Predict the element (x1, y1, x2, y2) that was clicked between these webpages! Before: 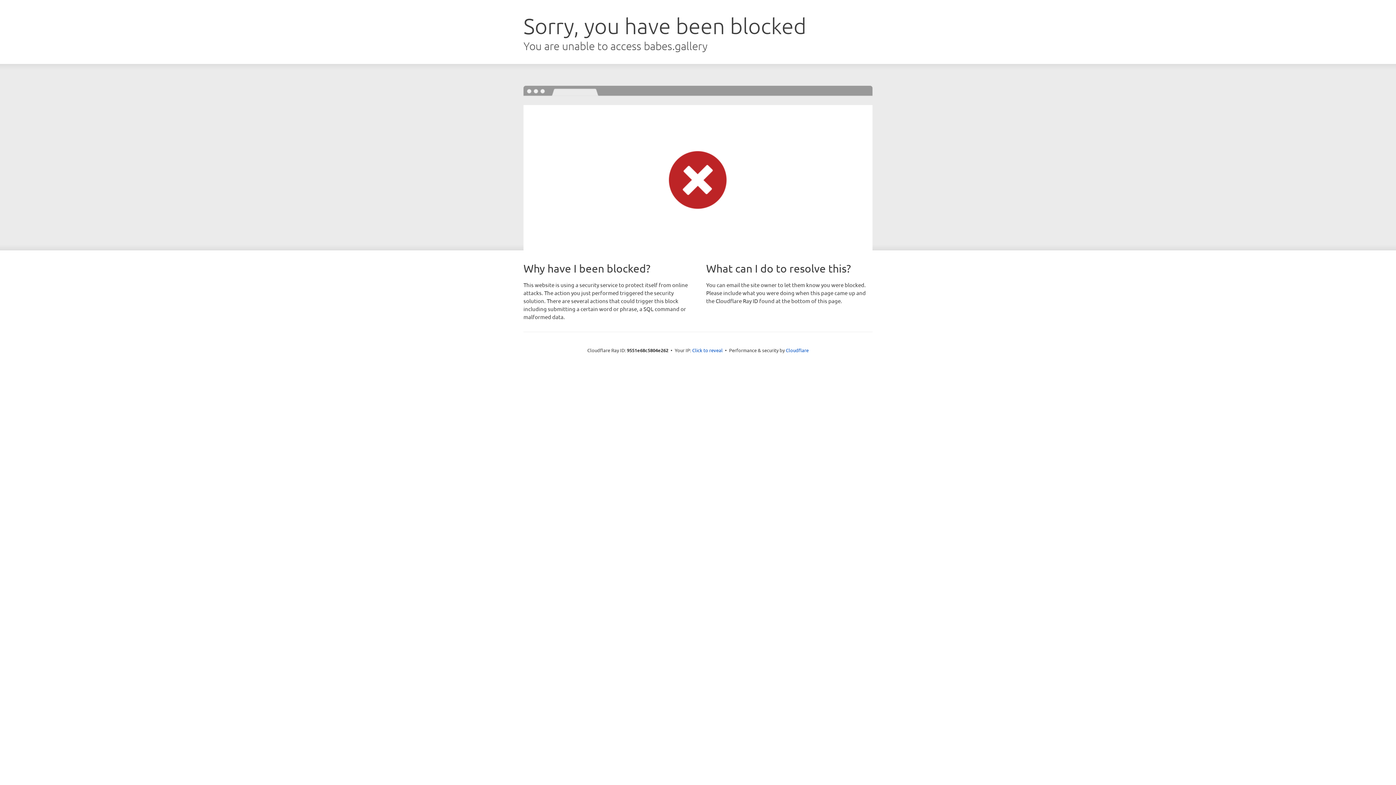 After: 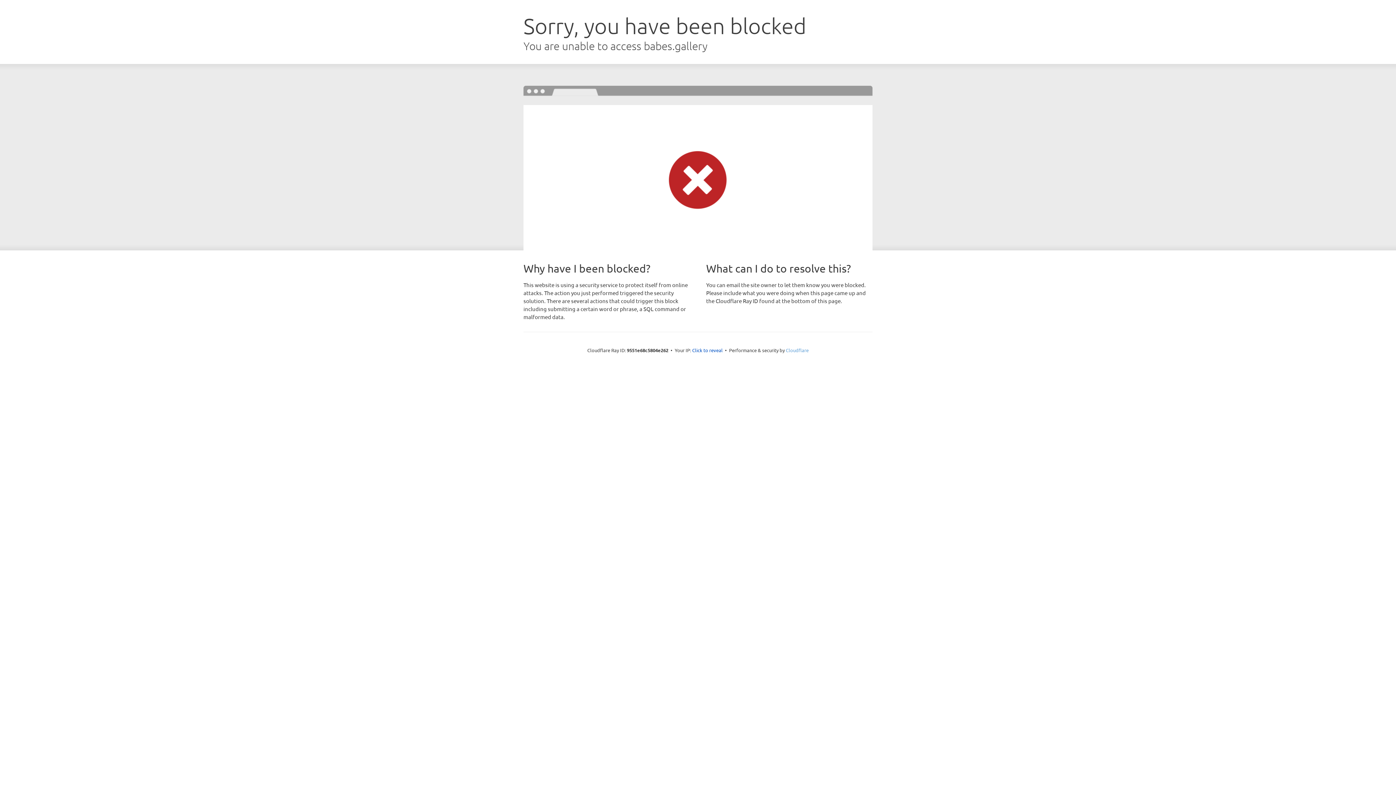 Action: bbox: (786, 347, 808, 353) label: Cloudflare